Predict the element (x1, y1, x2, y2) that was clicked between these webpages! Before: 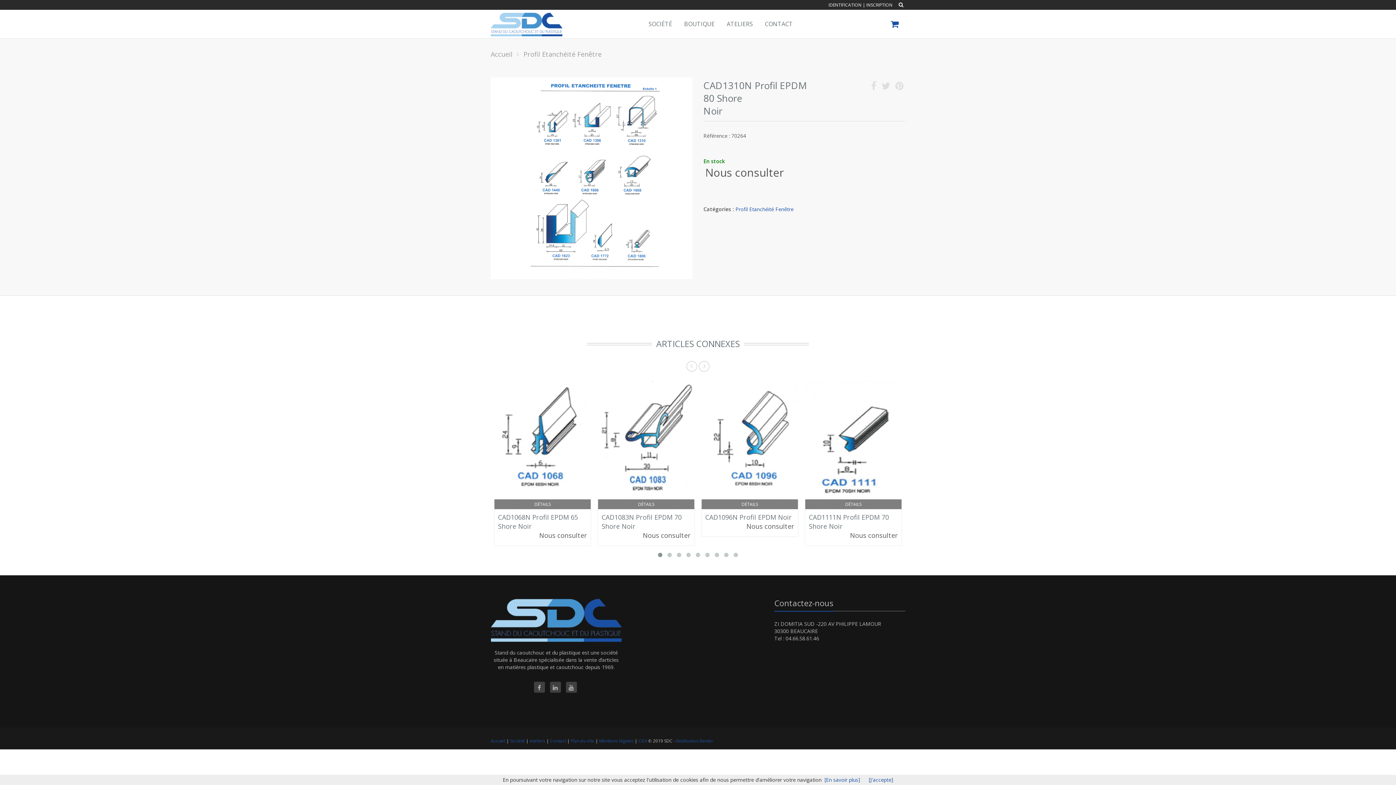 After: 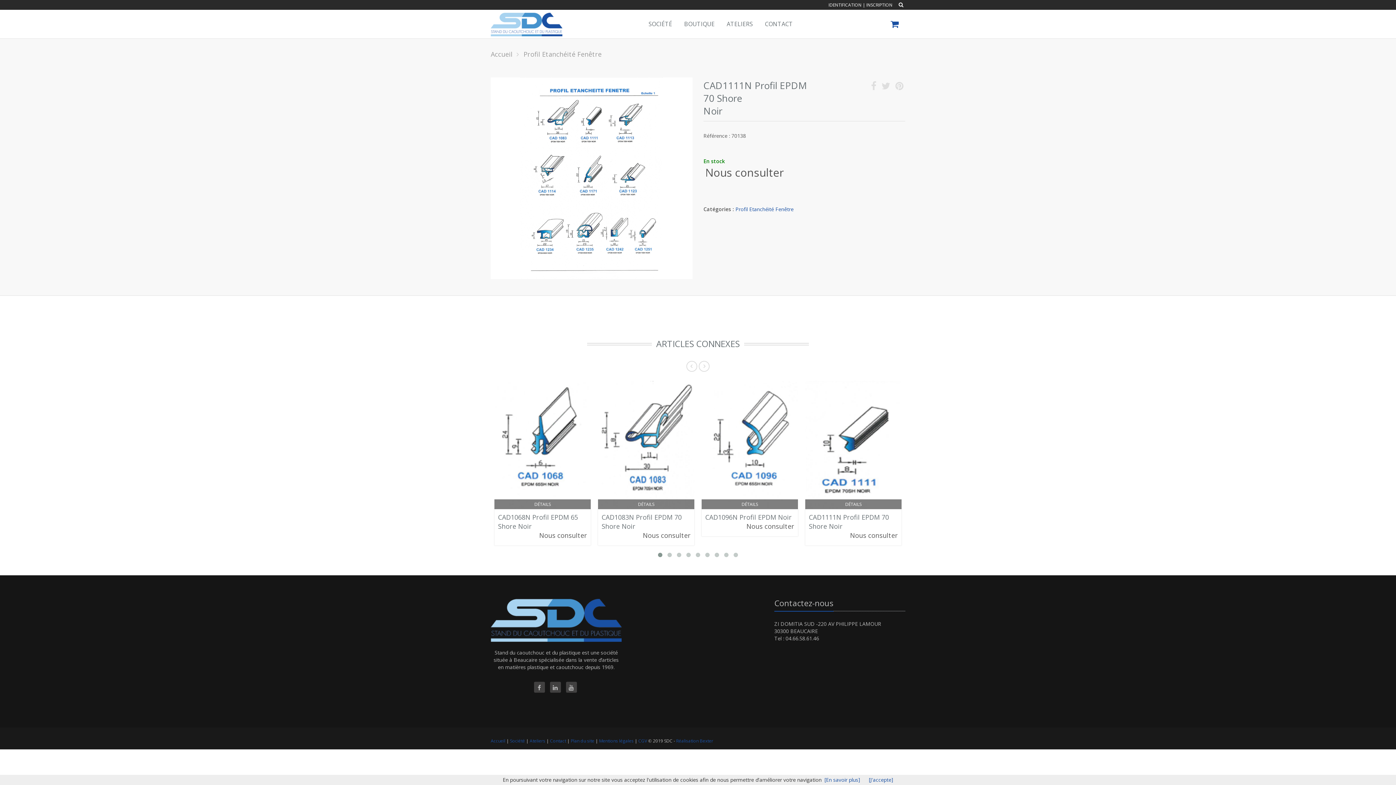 Action: label: DÉTAILS bbox: (805, 499, 901, 509)